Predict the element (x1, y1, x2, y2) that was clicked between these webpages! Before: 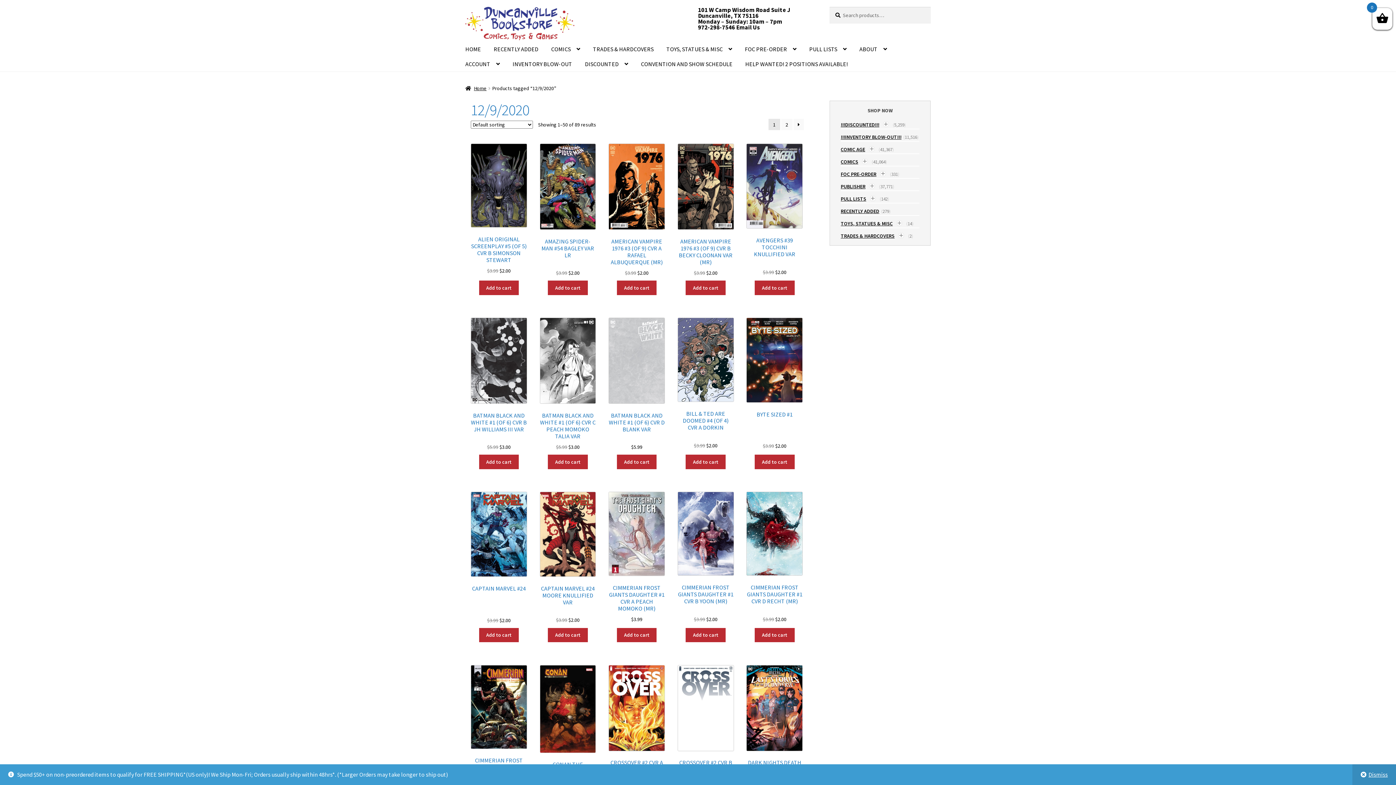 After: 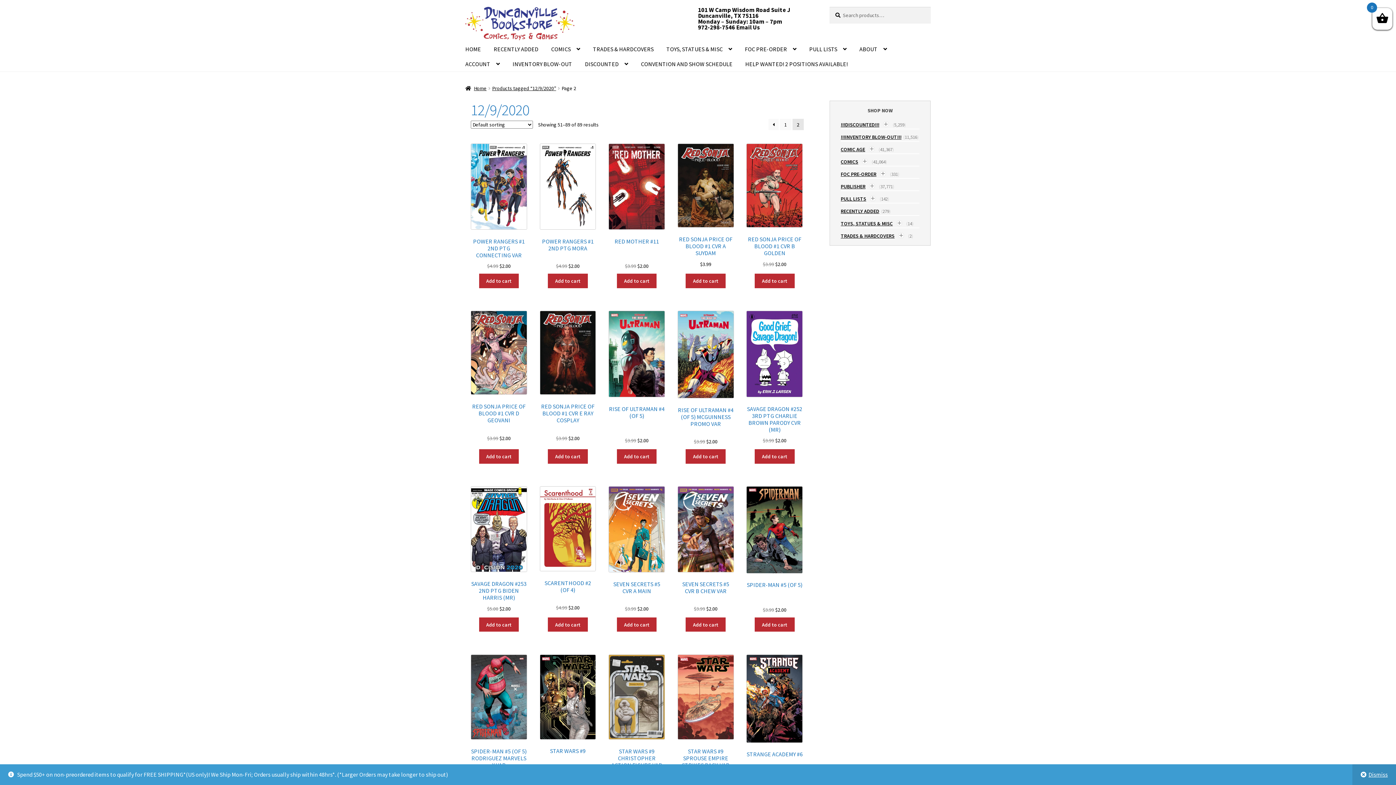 Action: bbox: (781, 118, 792, 130) label: 2